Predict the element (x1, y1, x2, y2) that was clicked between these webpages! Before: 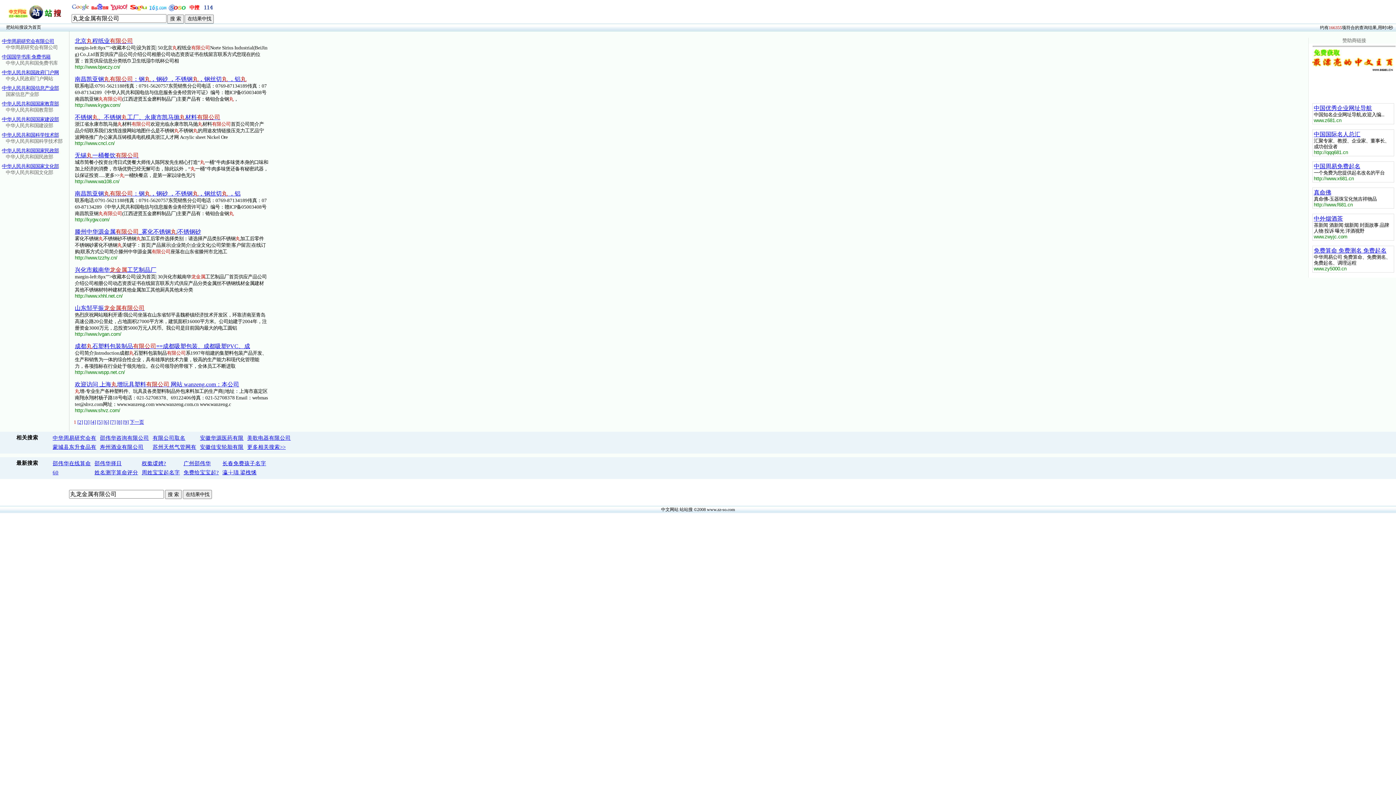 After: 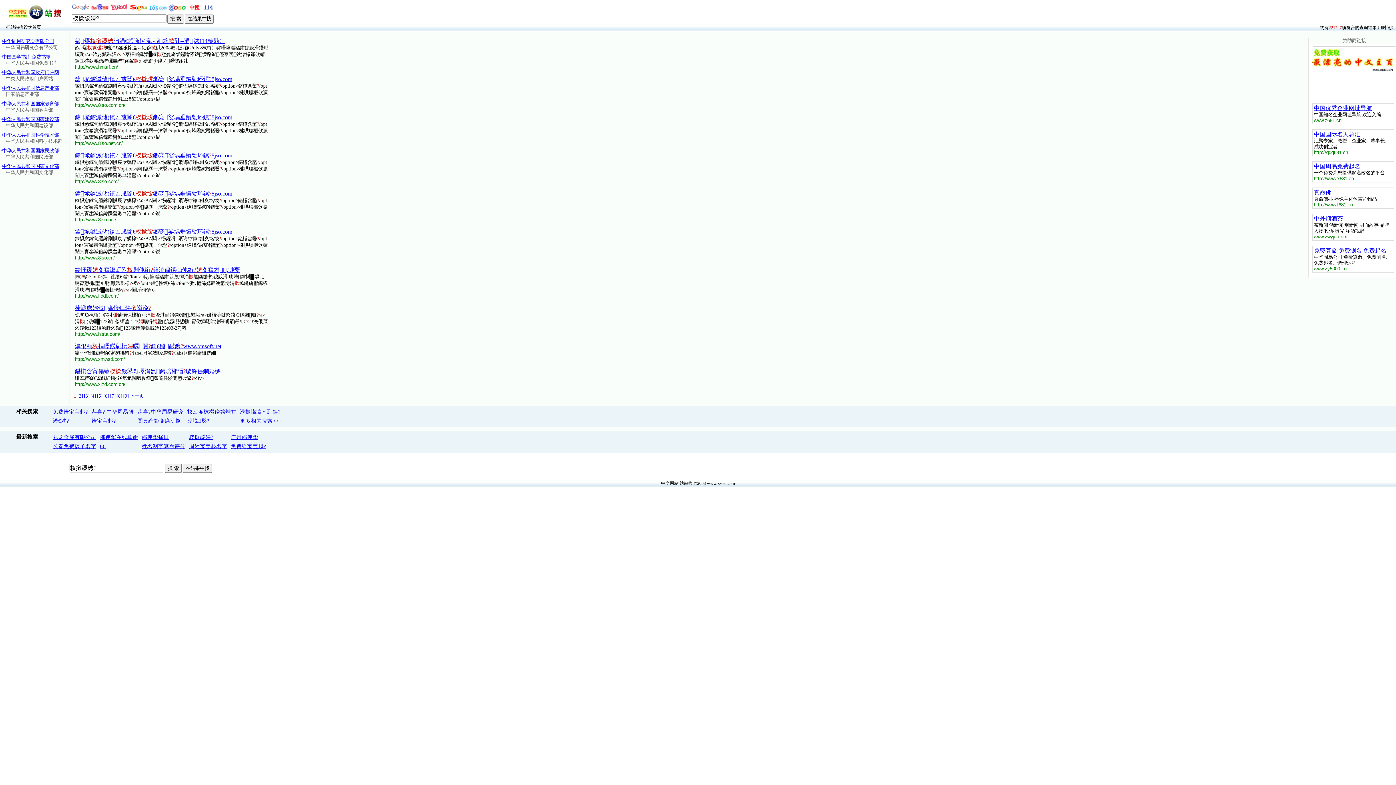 Action: label: 杈撳叆娉? bbox: (141, 460, 166, 466)